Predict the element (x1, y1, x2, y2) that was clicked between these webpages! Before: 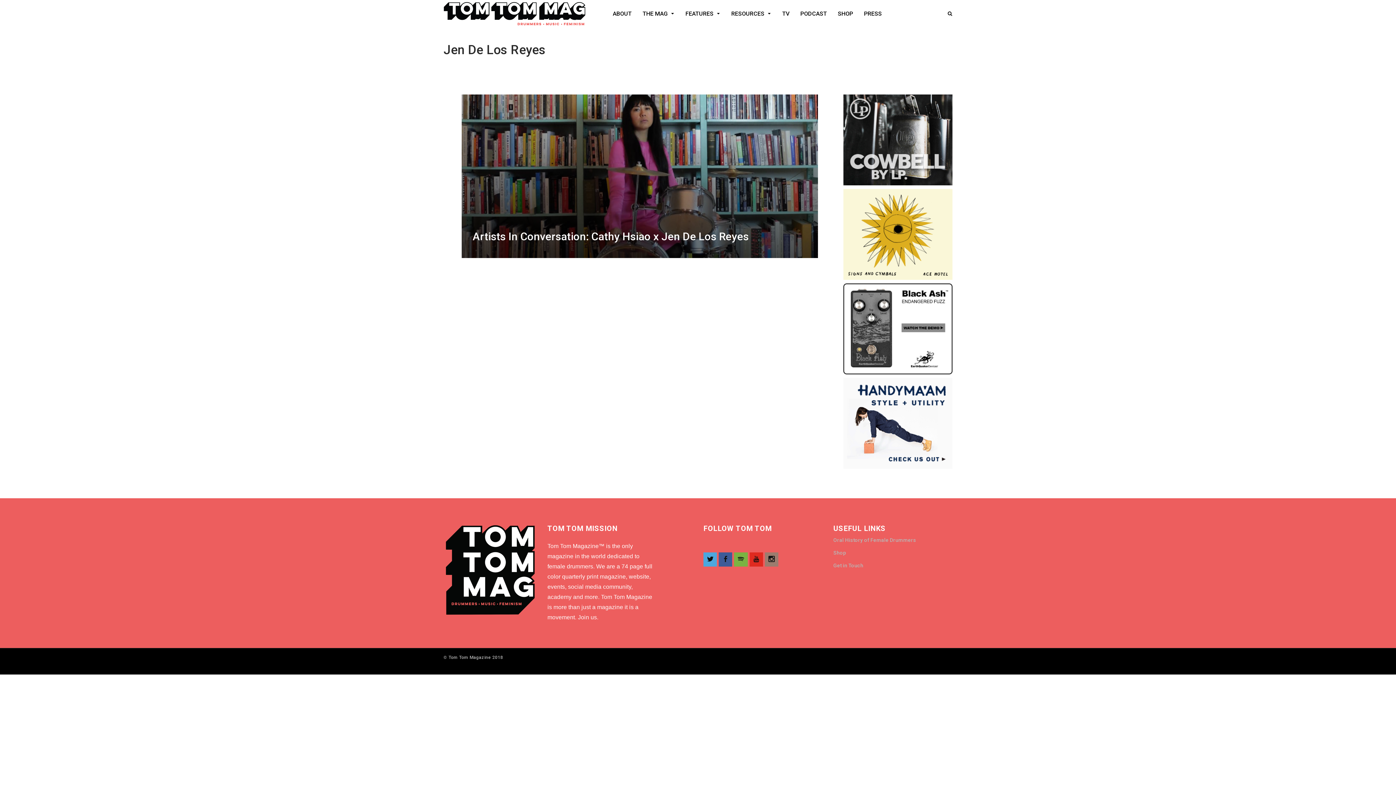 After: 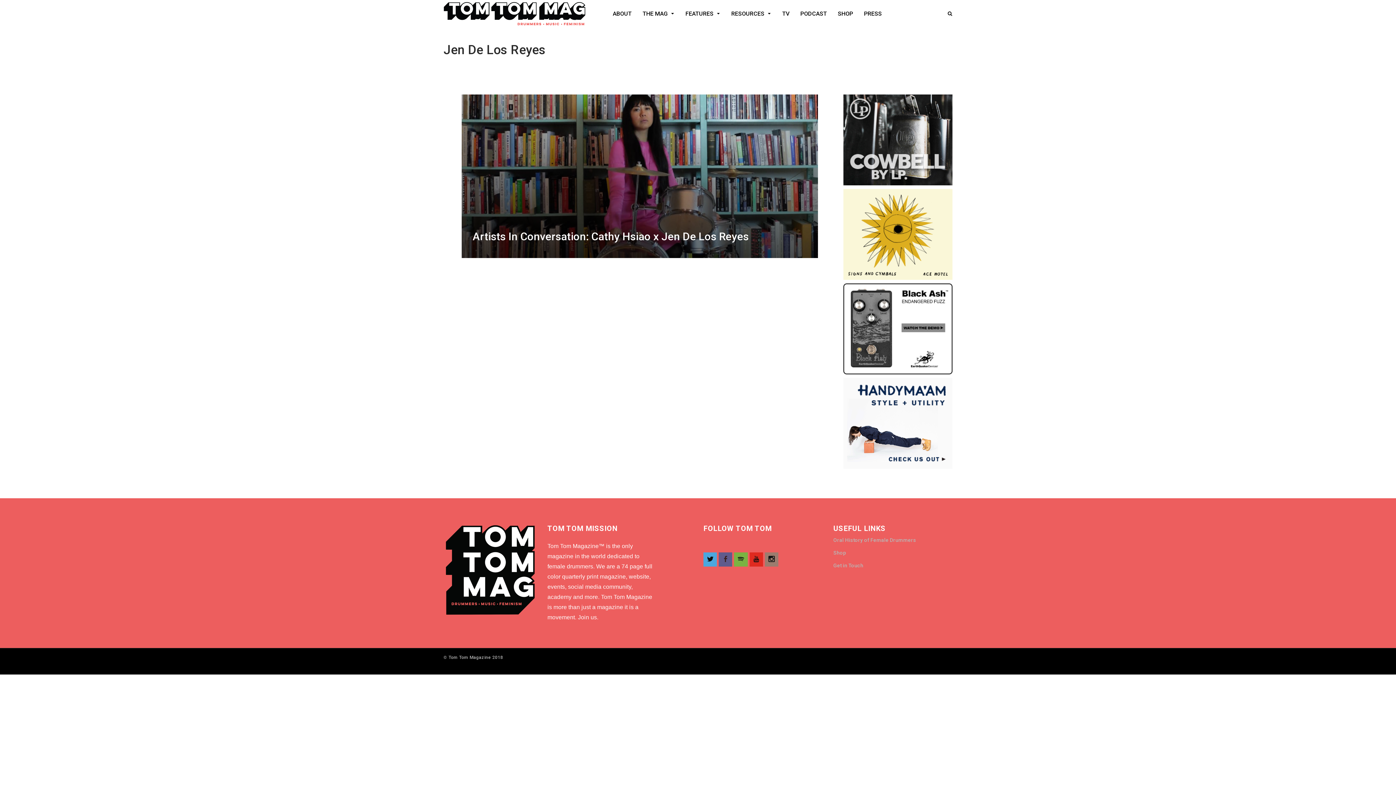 Action: bbox: (718, 552, 732, 566)